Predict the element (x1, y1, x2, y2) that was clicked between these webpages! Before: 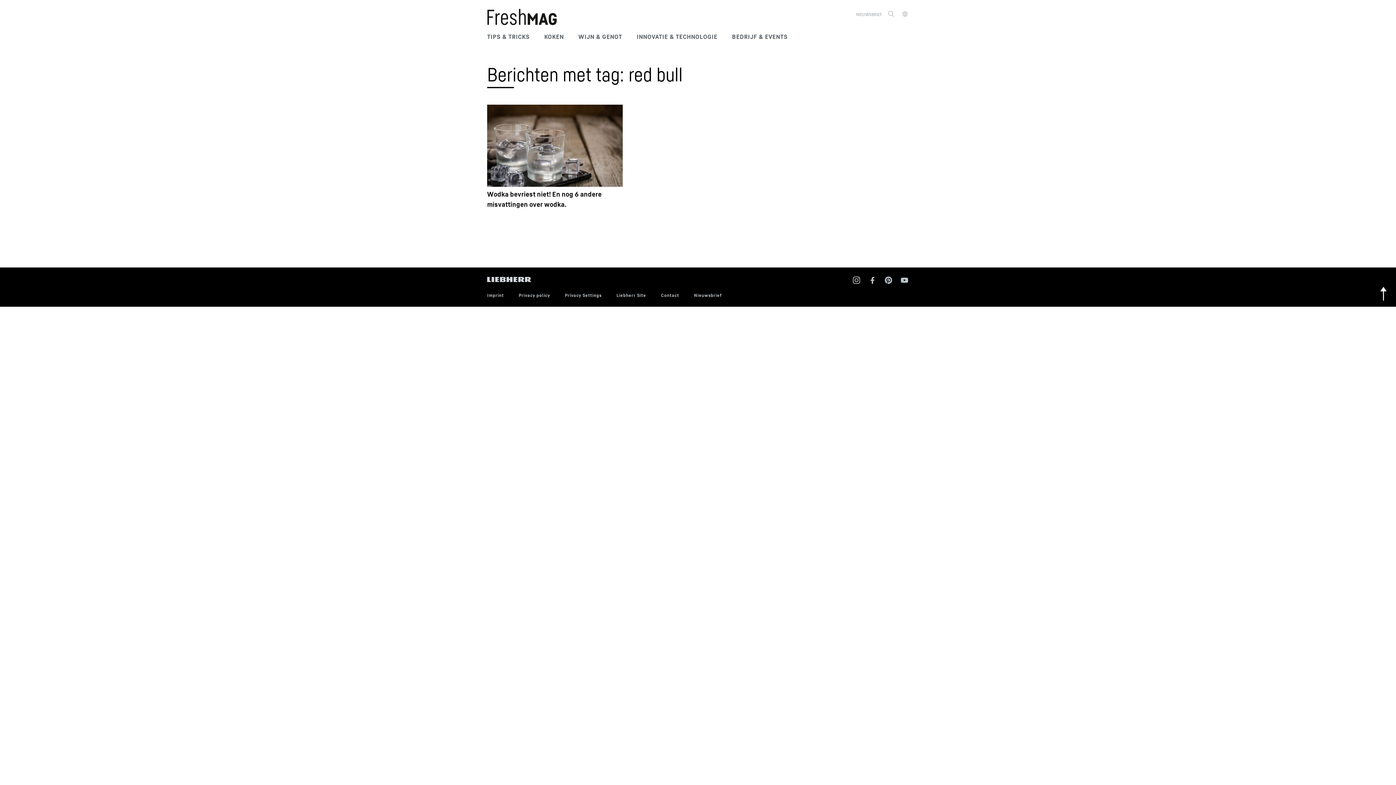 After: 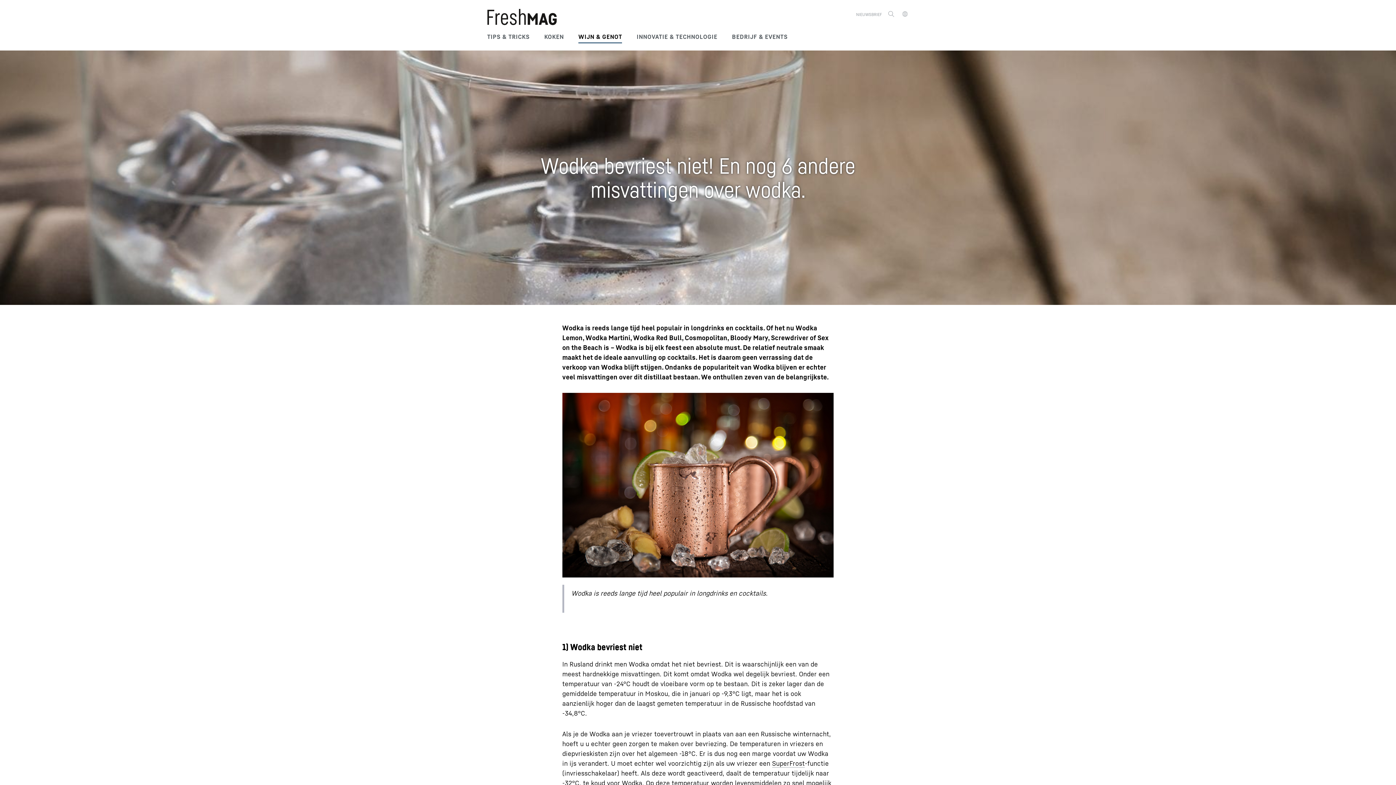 Action: bbox: (487, 104, 623, 186)